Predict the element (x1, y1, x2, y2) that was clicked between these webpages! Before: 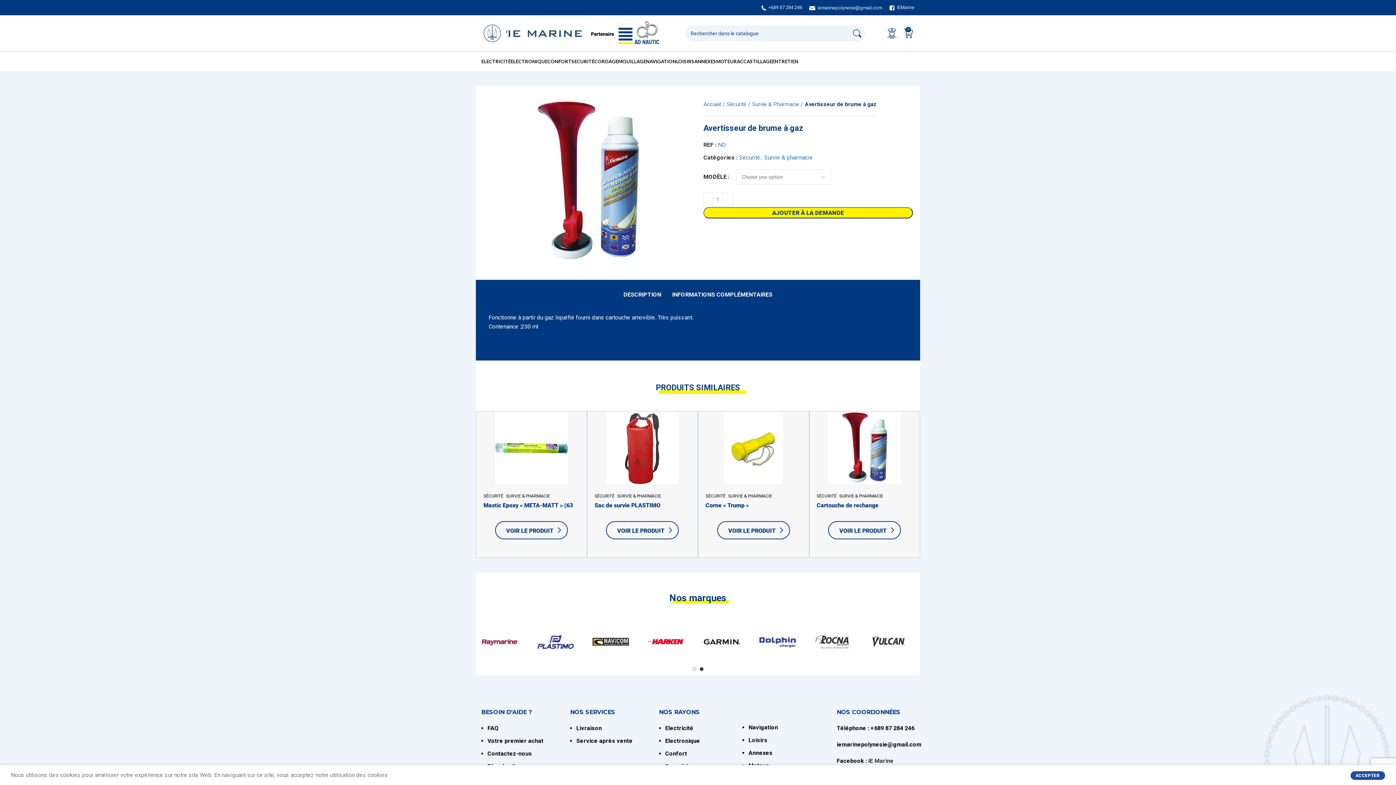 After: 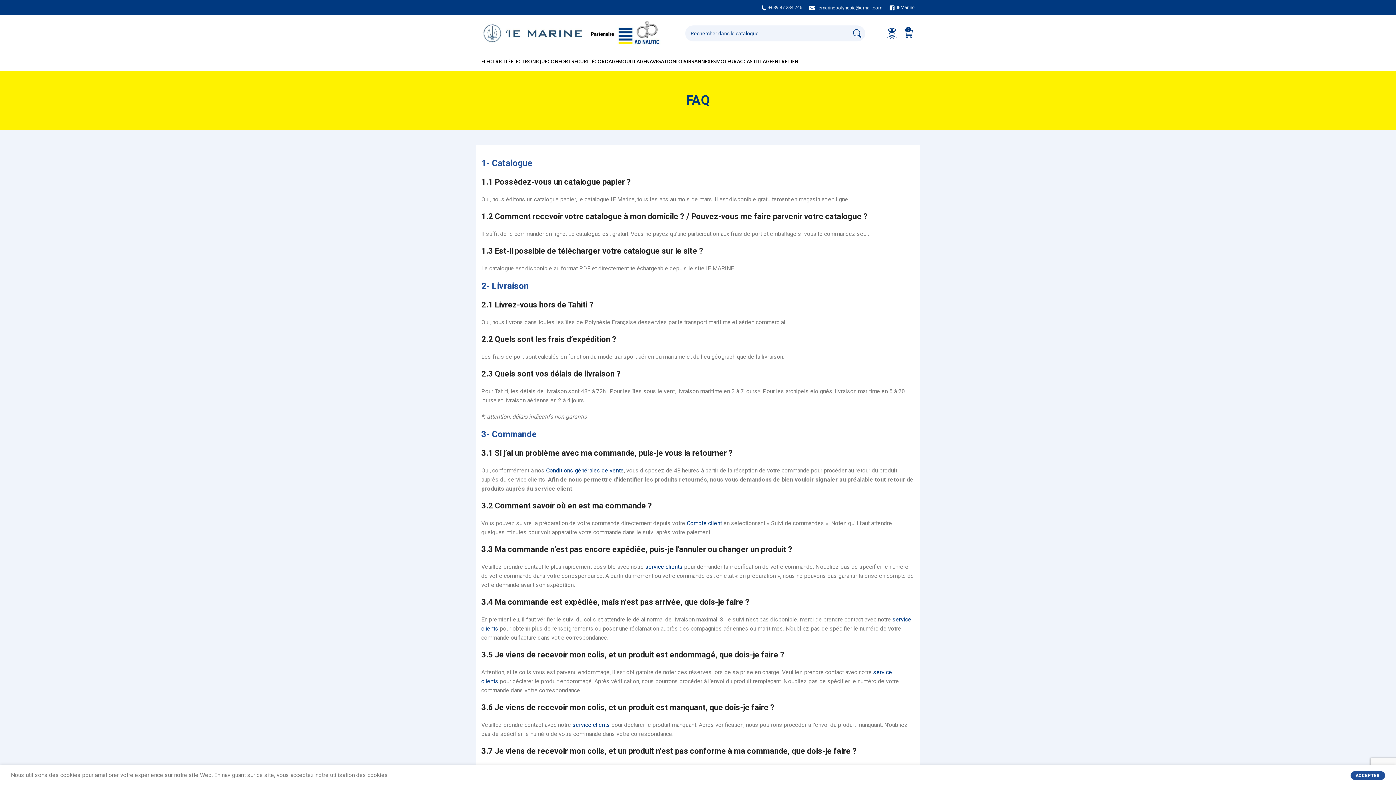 Action: bbox: (487, 725, 498, 732) label: FAQ